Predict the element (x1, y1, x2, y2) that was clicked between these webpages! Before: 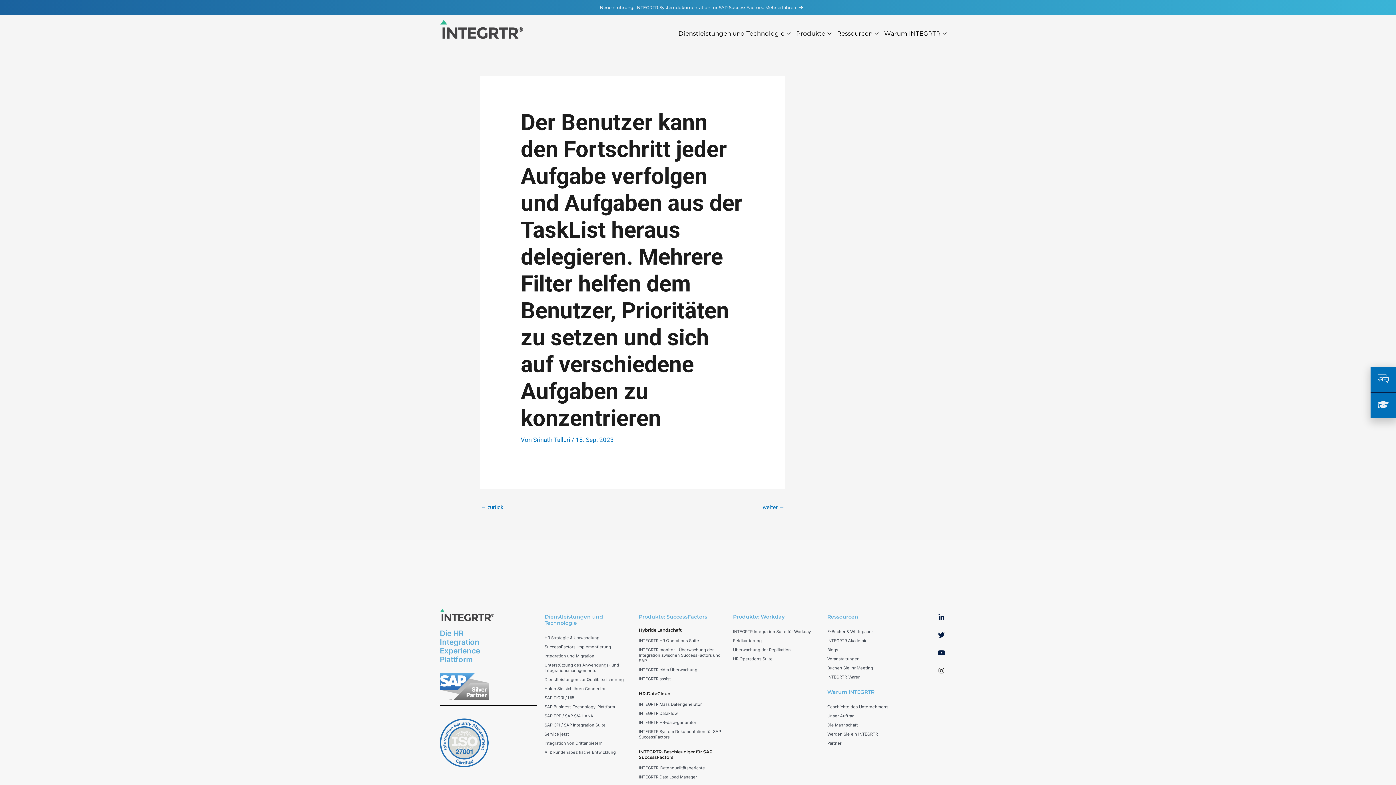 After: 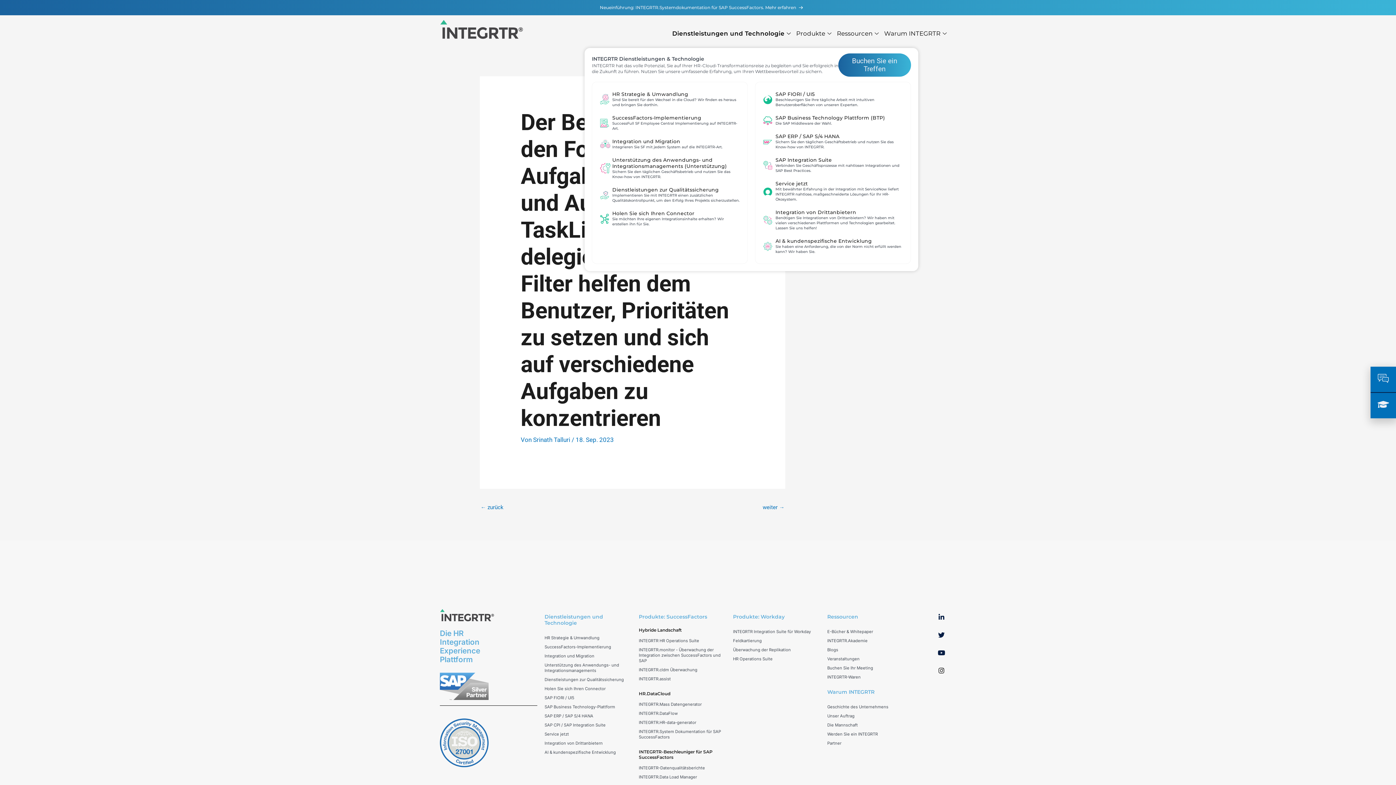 Action: bbox: (678, 18, 792, 48) label: Dienstleistungen und Technologie